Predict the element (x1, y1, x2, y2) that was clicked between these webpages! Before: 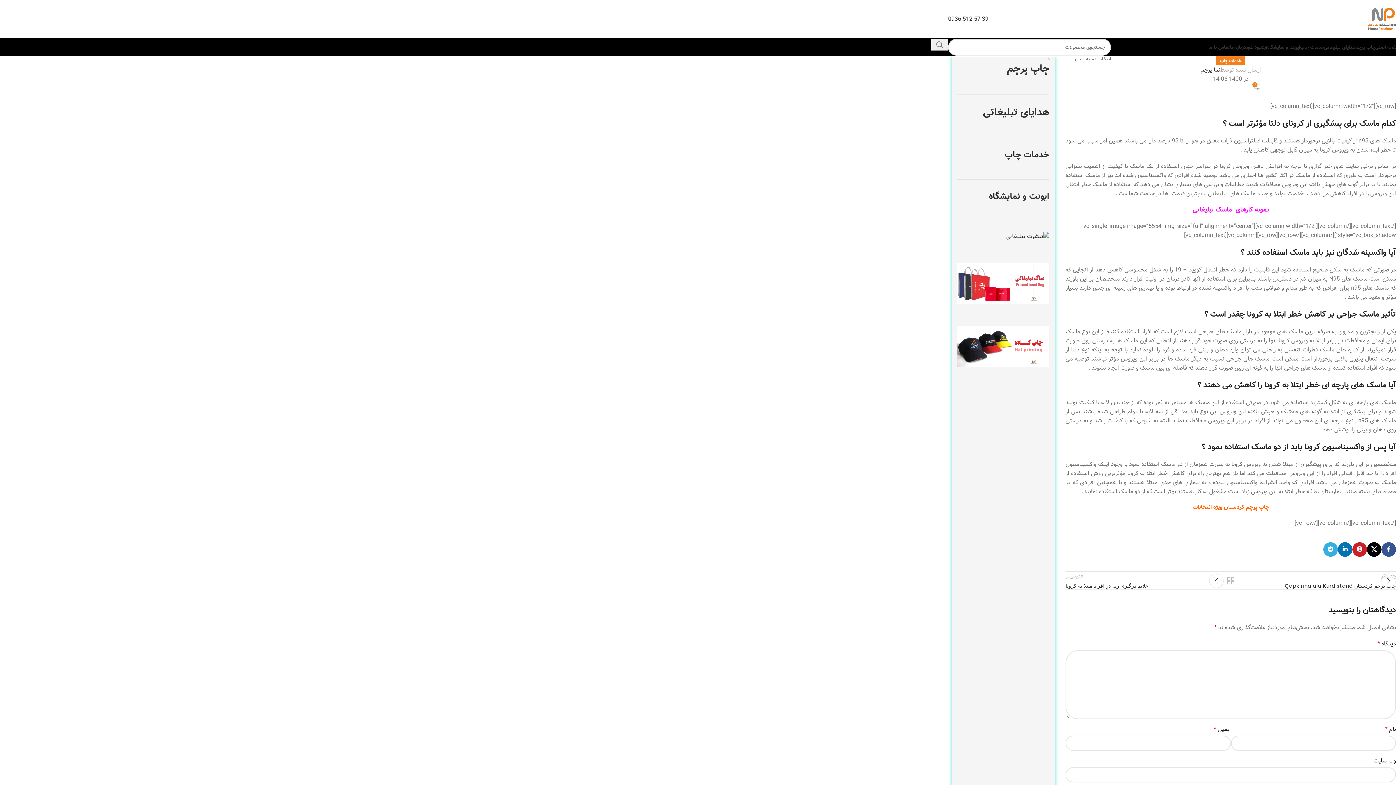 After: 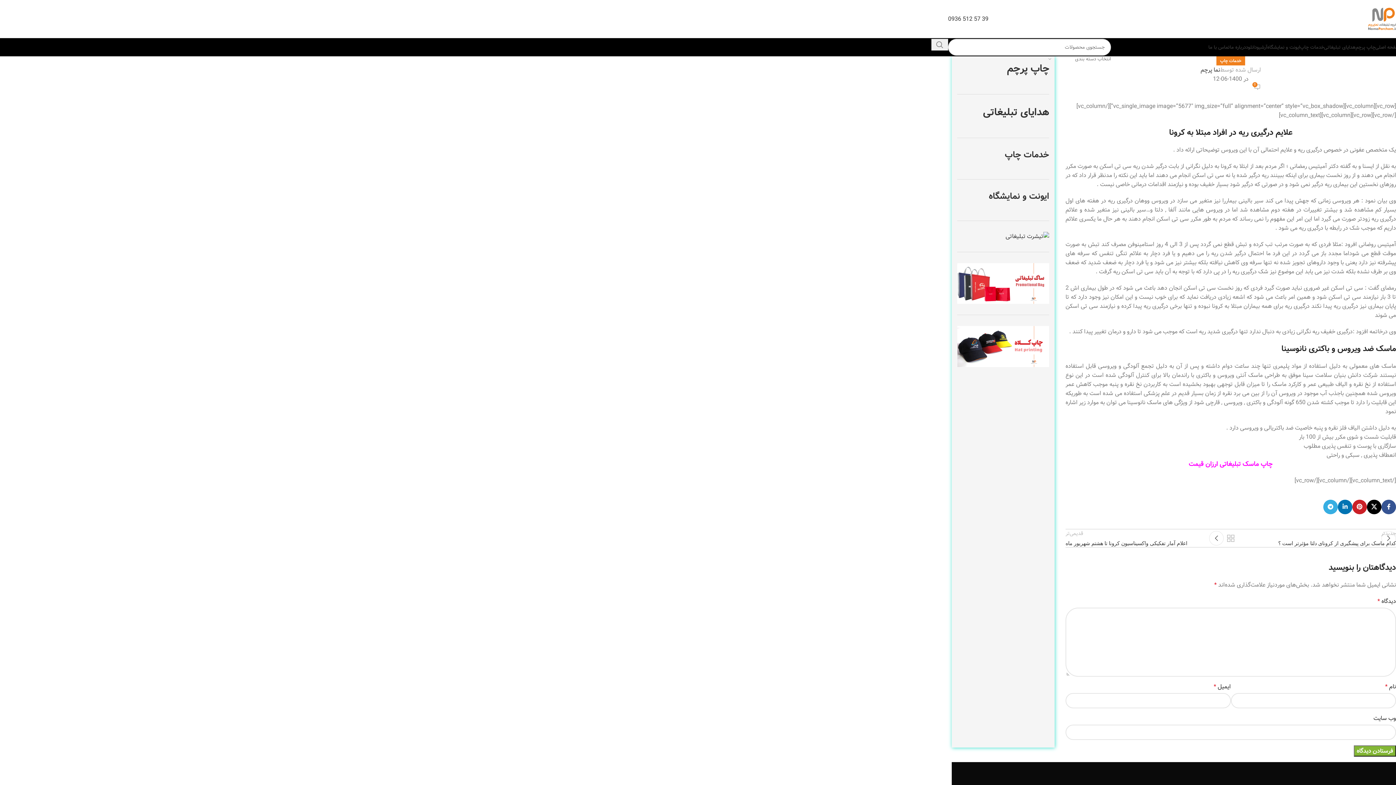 Action: bbox: (1065, 572, 1224, 589) label: قدیمی‌تر
علایم درگیری ریه در افراد مبتلا به کرونا